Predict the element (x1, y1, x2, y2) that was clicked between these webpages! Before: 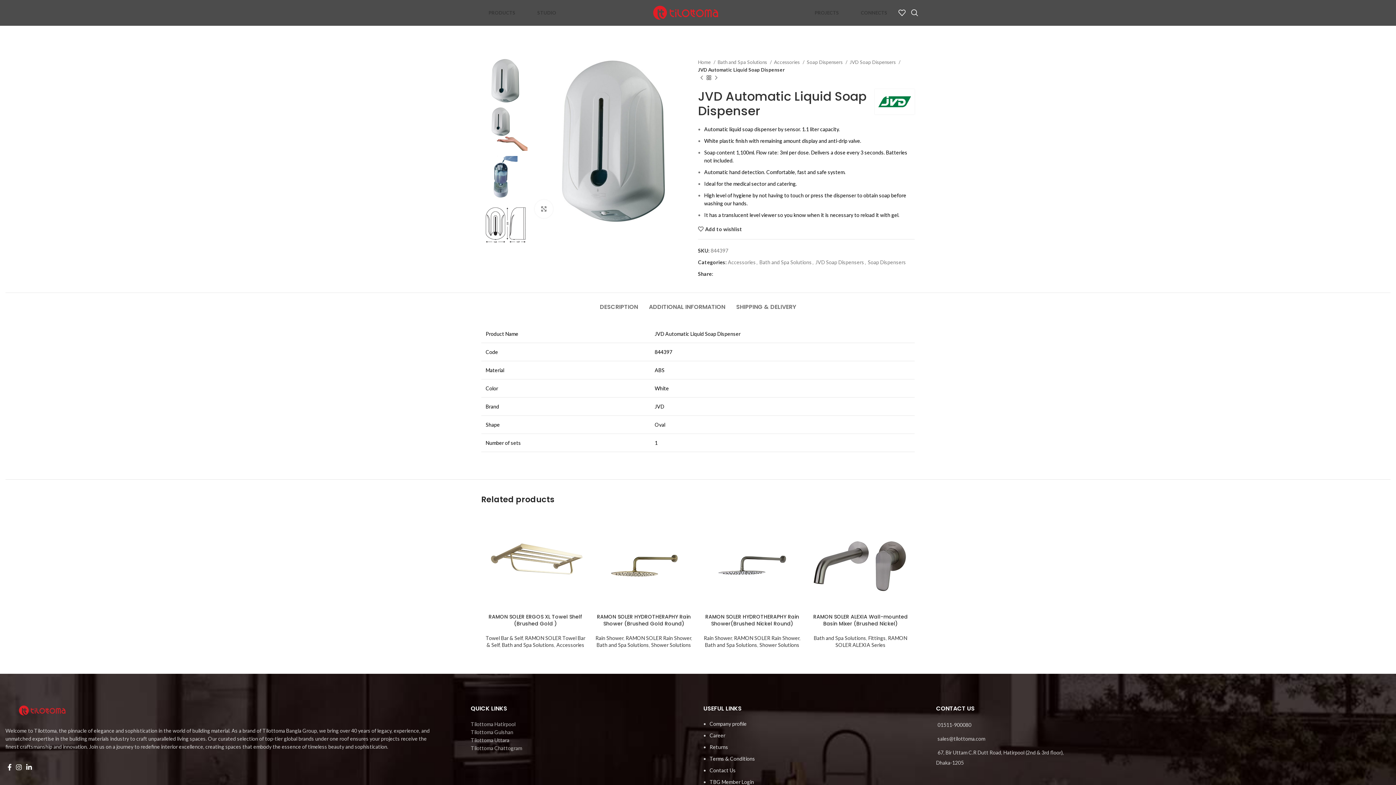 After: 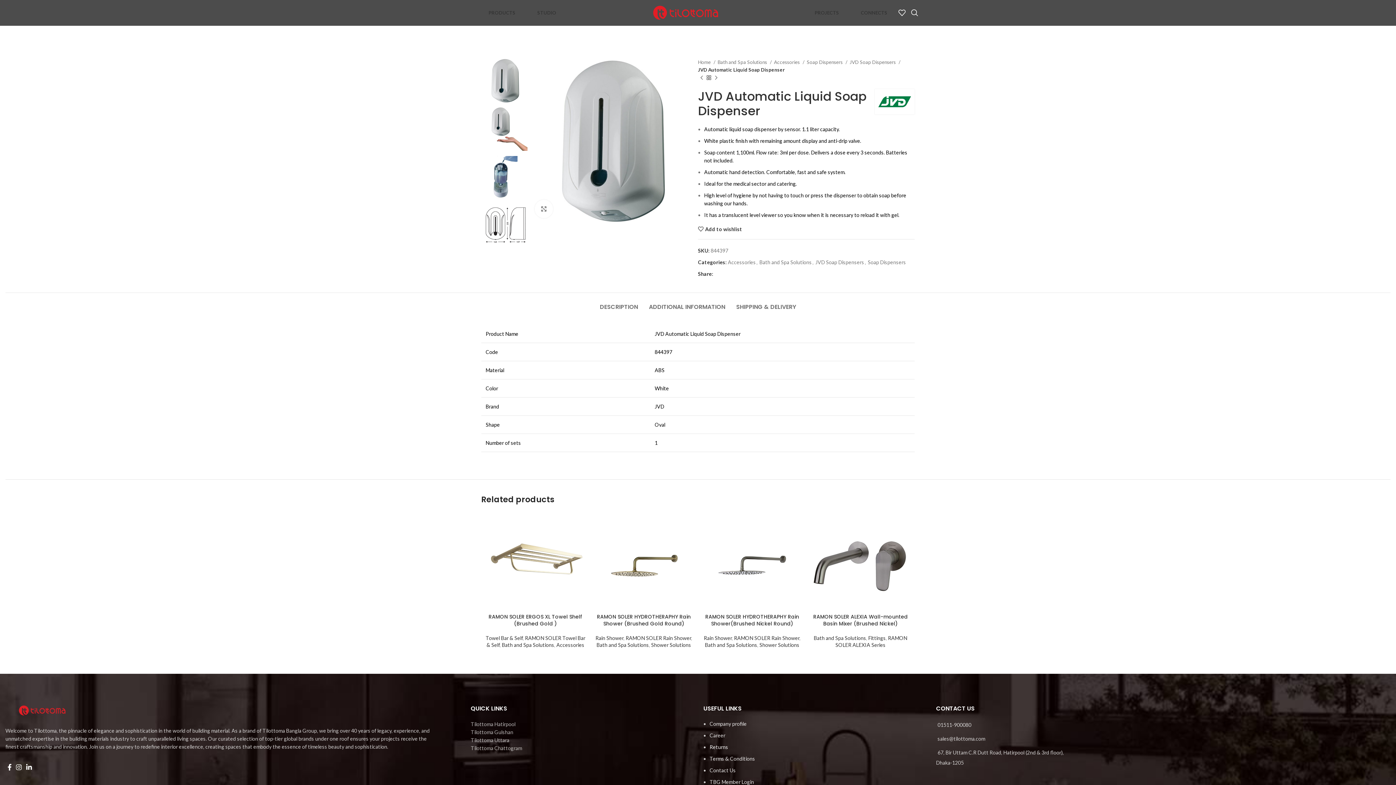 Action: label: Returns bbox: (709, 744, 728, 750)